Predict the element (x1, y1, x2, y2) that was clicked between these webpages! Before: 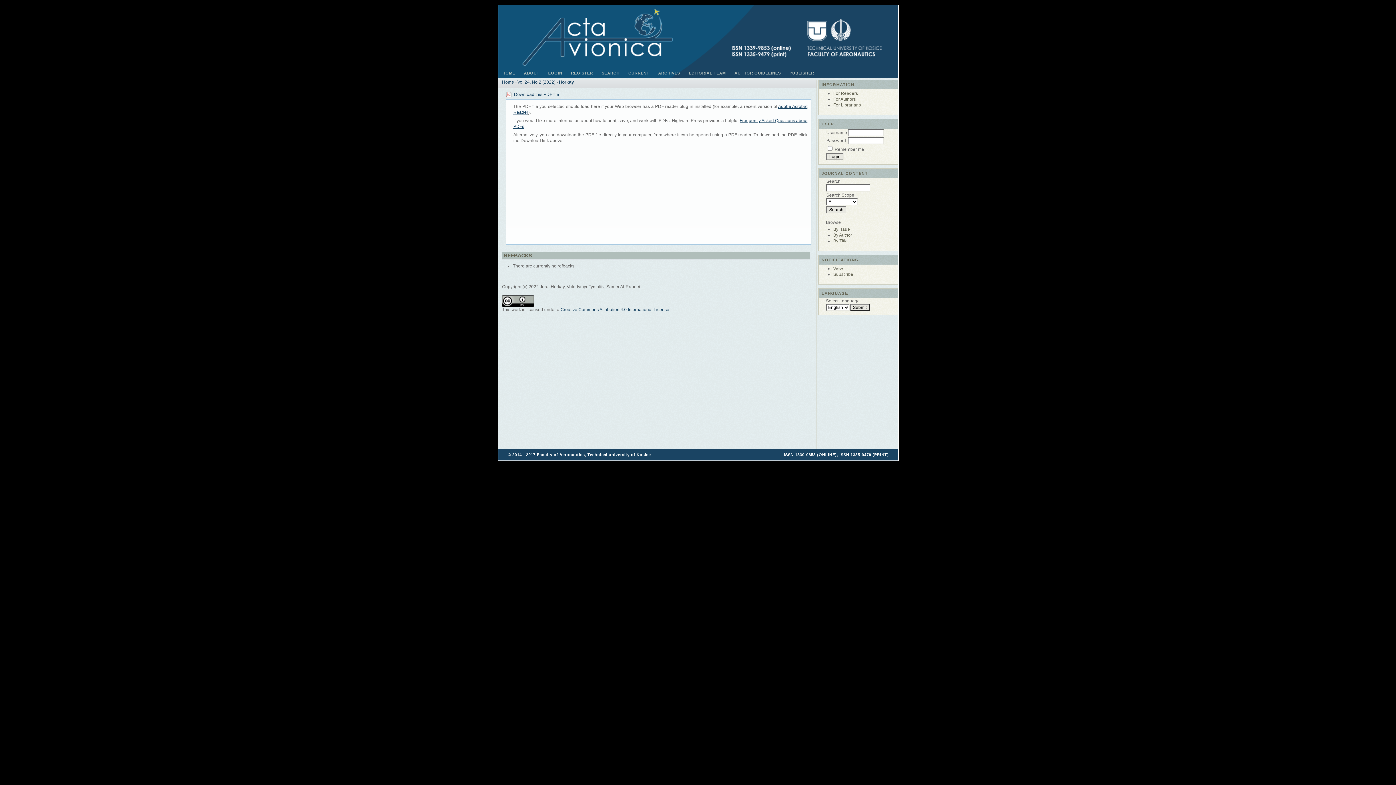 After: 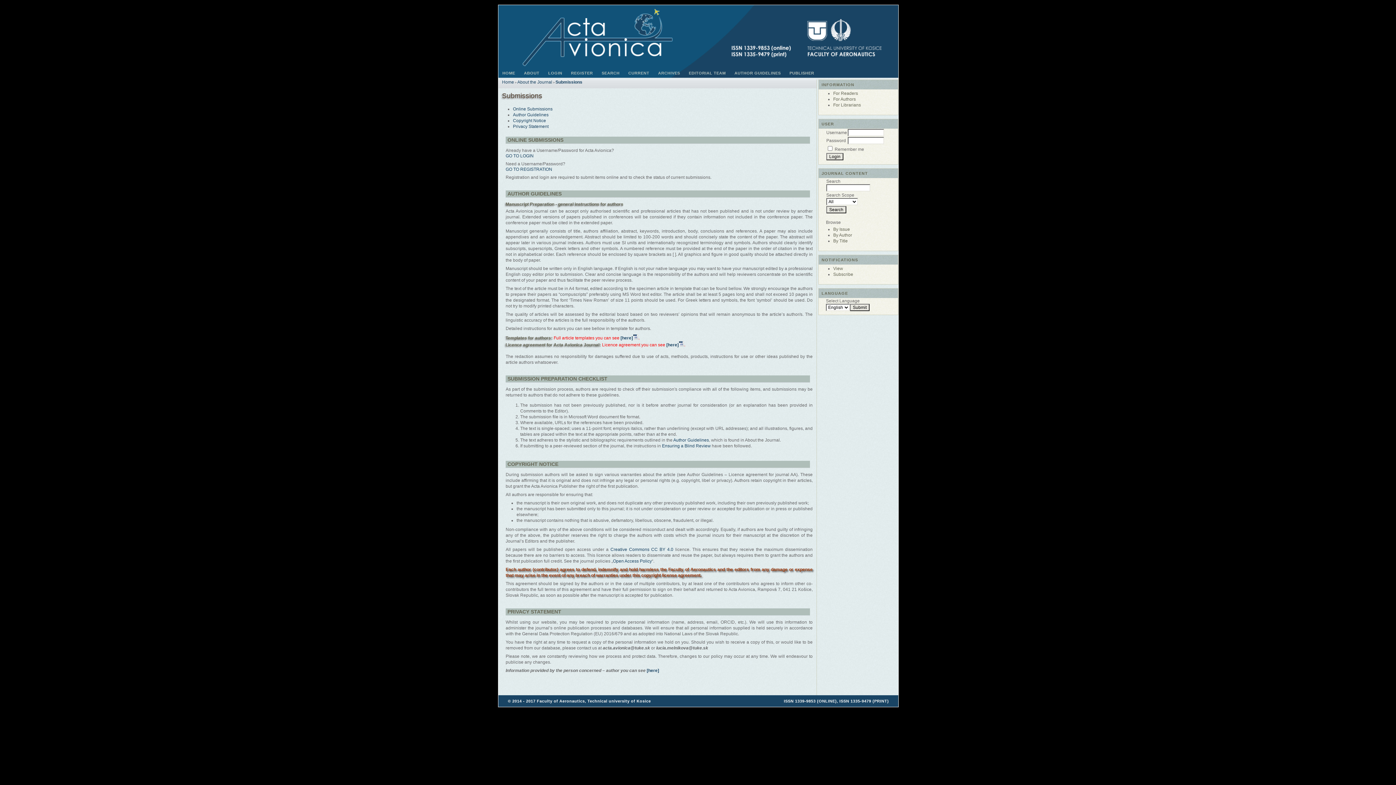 Action: bbox: (730, 69, 785, 77) label: AUTHOR GUIDELINES